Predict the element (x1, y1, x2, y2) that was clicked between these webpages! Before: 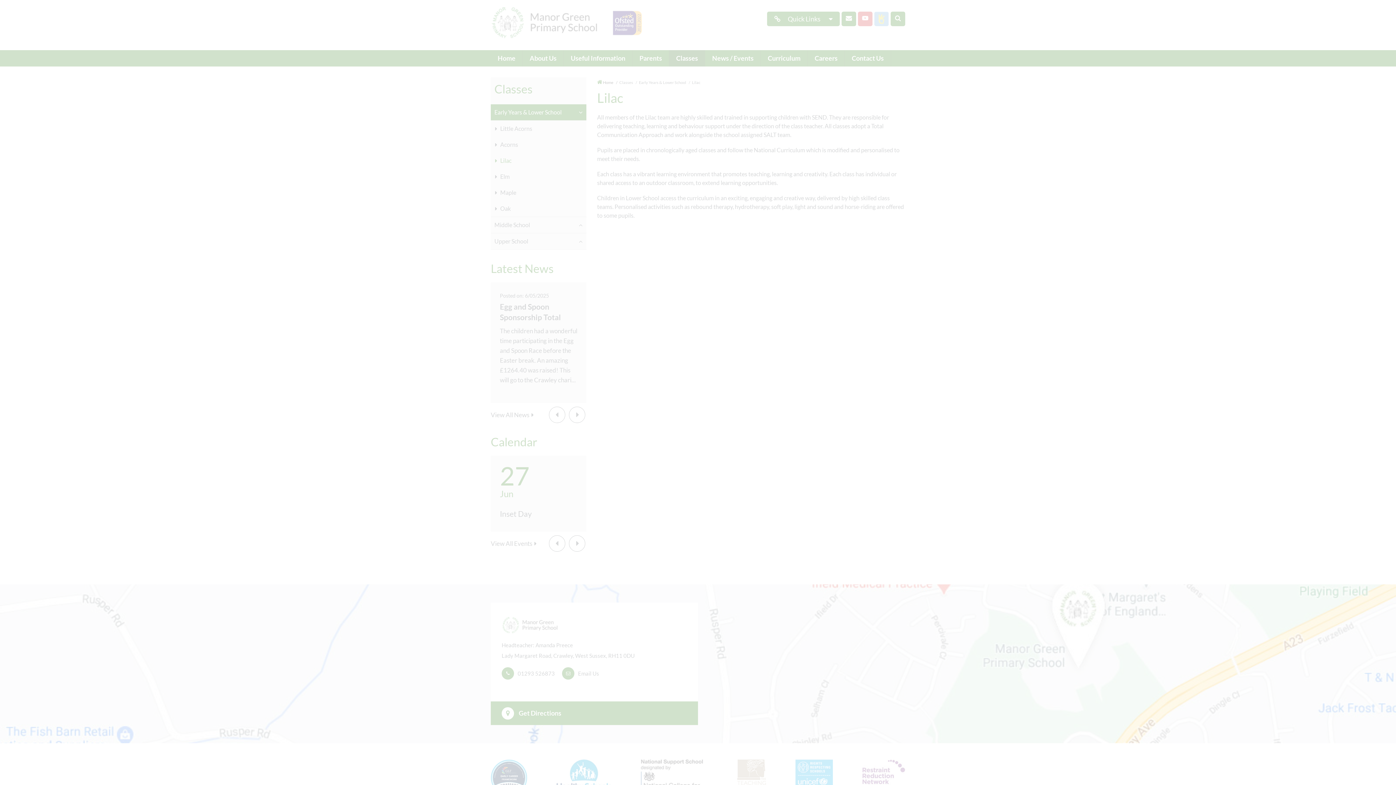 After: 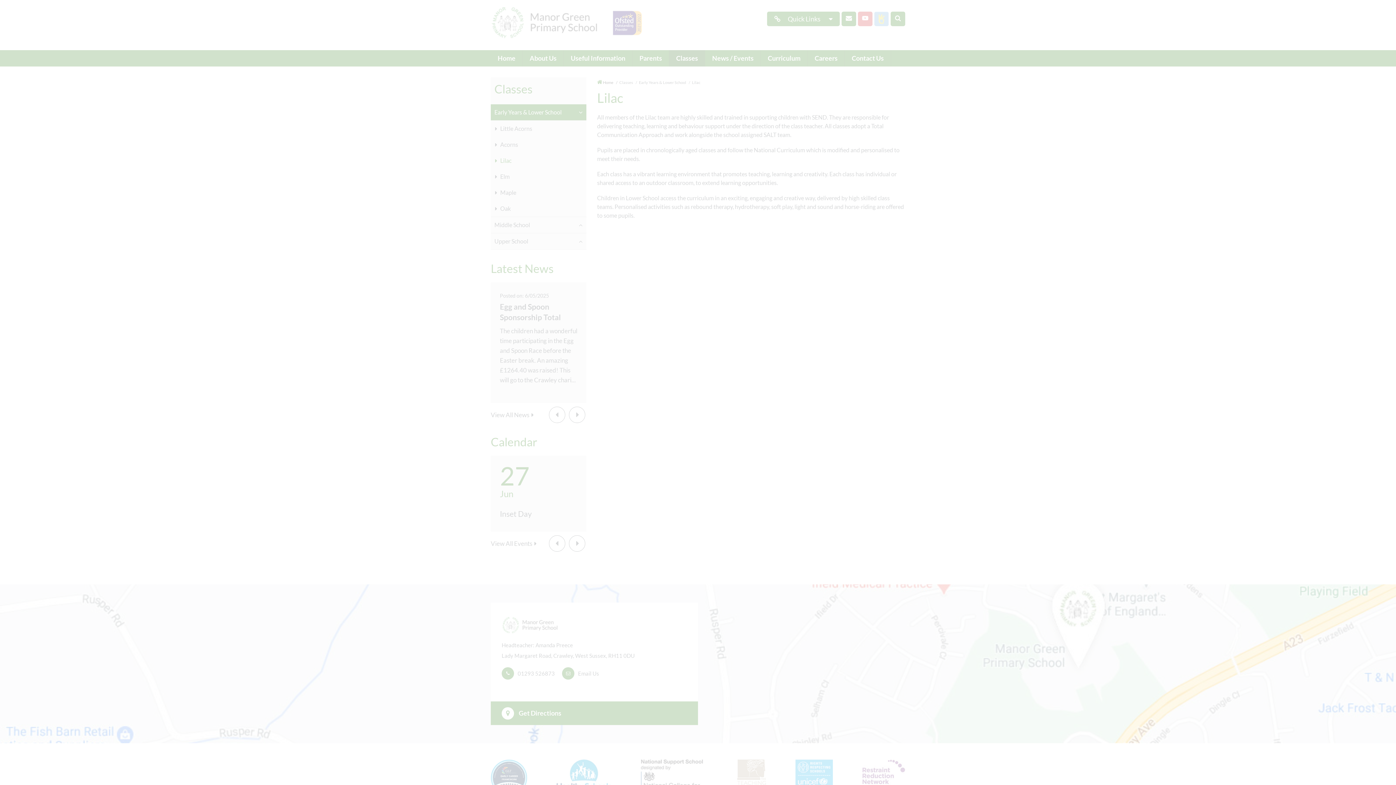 Action: label: MANAGE PREFERENCES bbox: (48, 741, 107, 755)